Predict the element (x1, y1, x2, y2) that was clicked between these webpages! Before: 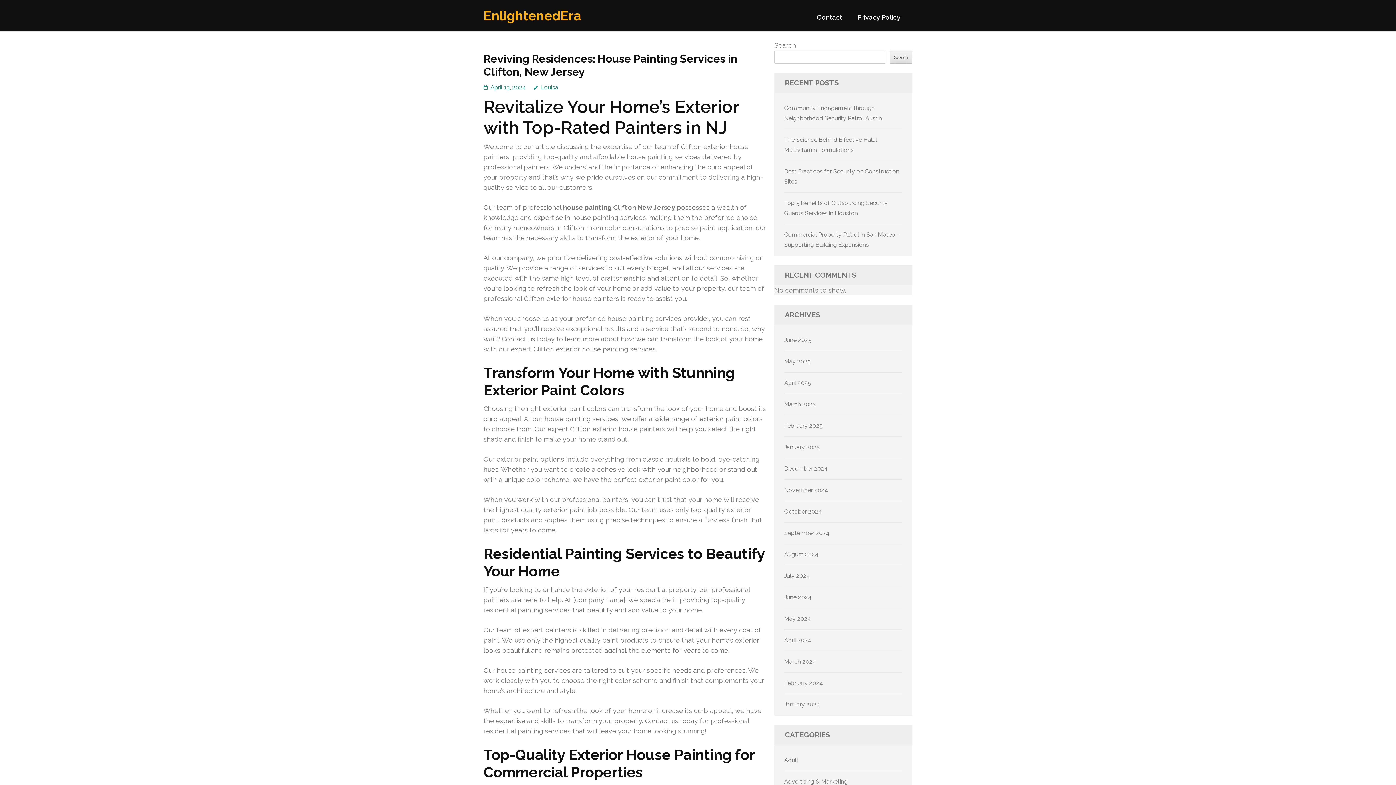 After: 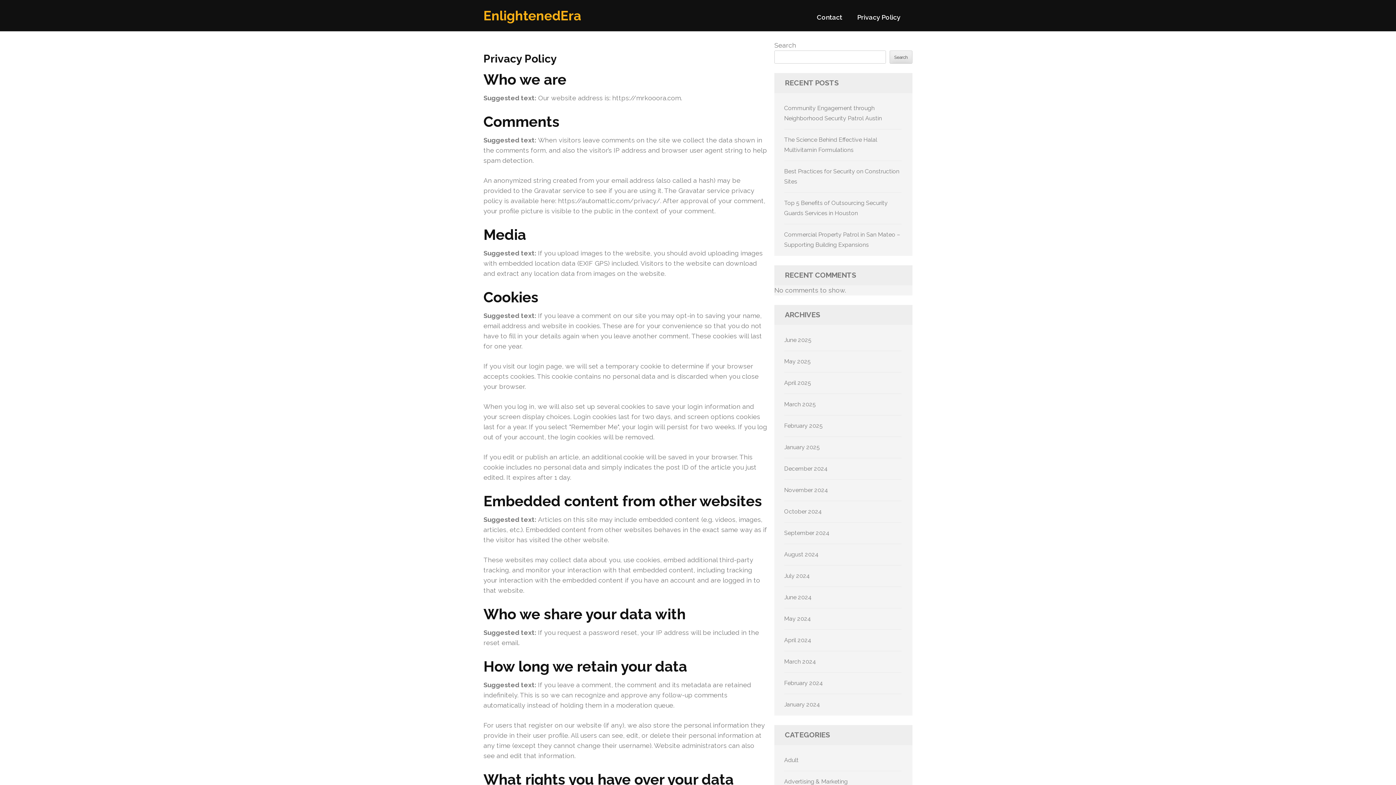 Action: bbox: (857, 13, 900, 27) label: Privacy Policy